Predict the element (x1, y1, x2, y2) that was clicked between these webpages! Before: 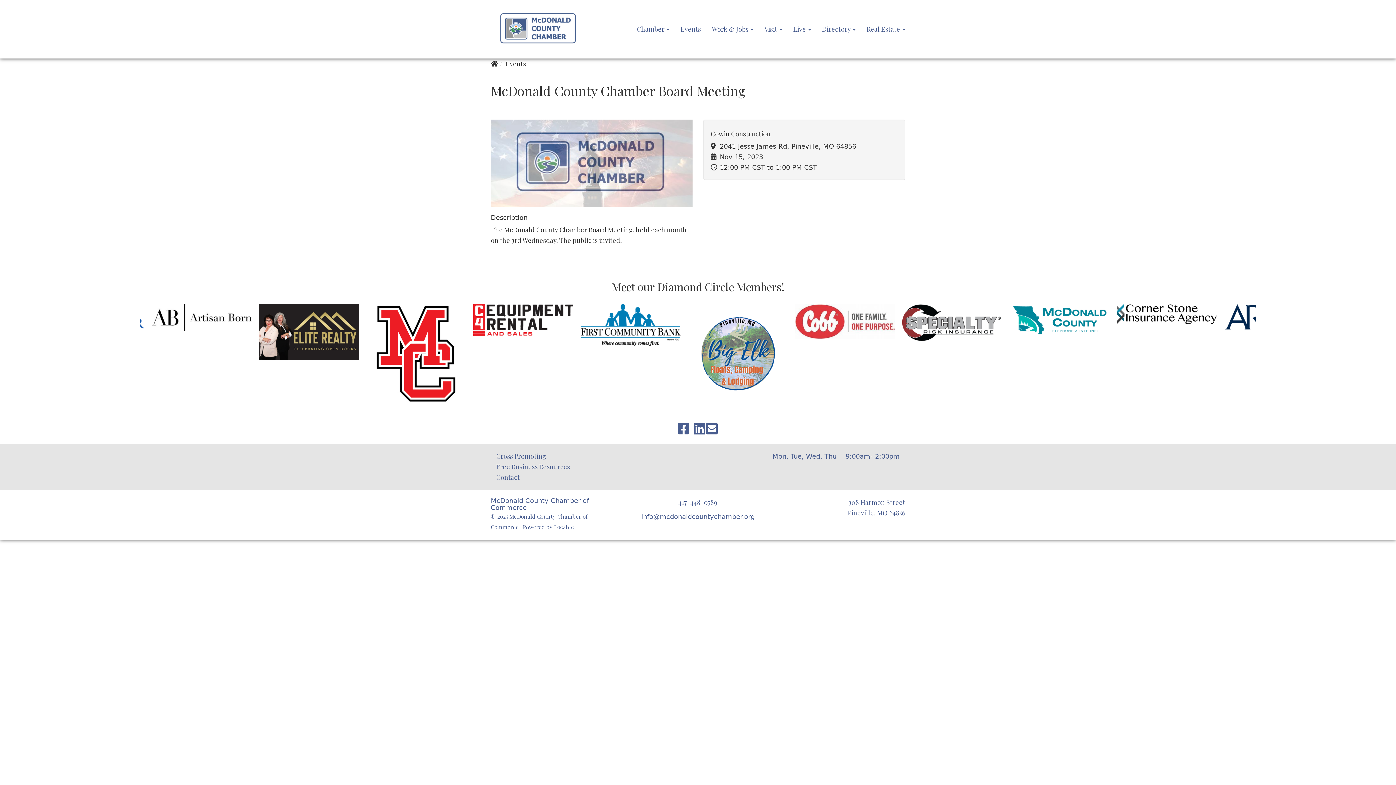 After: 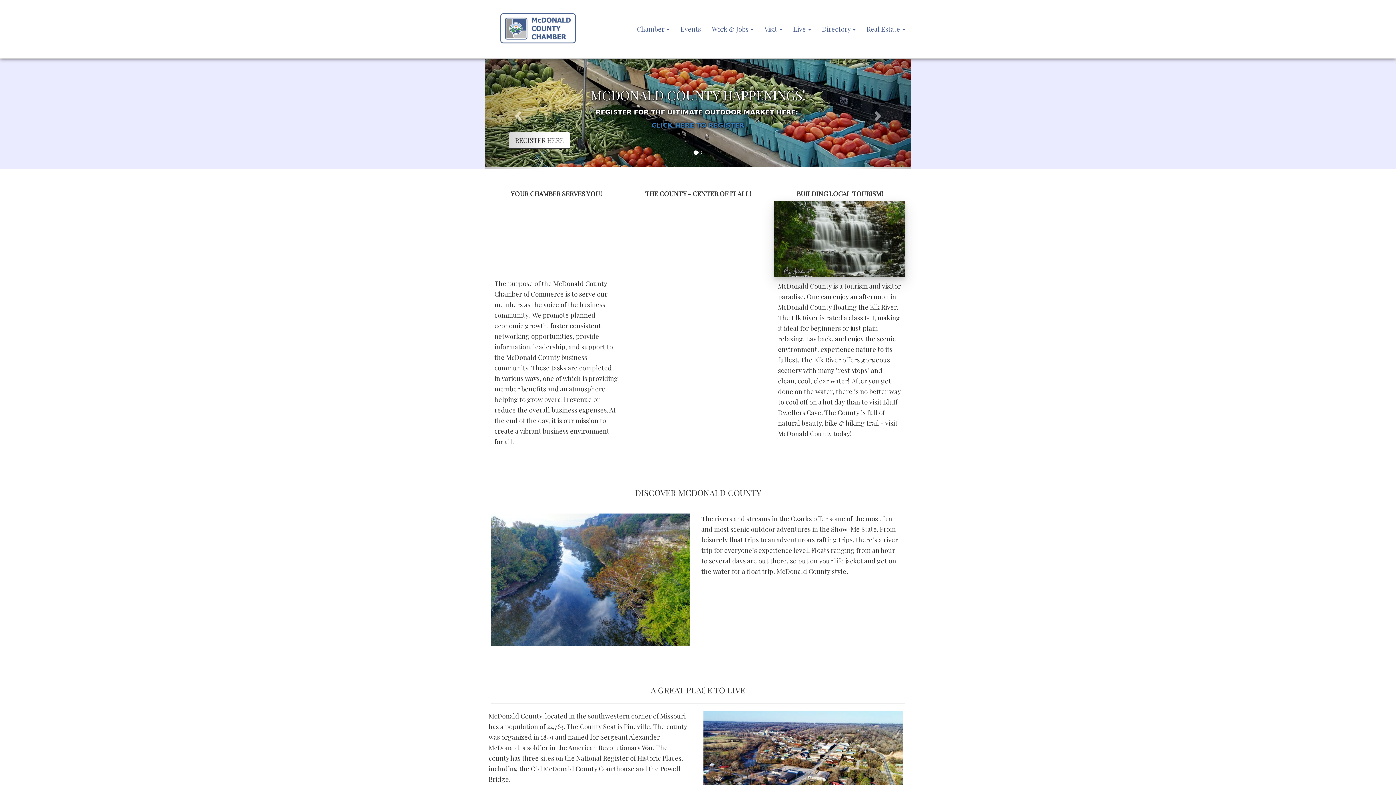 Action: bbox: (485, 0, 592, 58)